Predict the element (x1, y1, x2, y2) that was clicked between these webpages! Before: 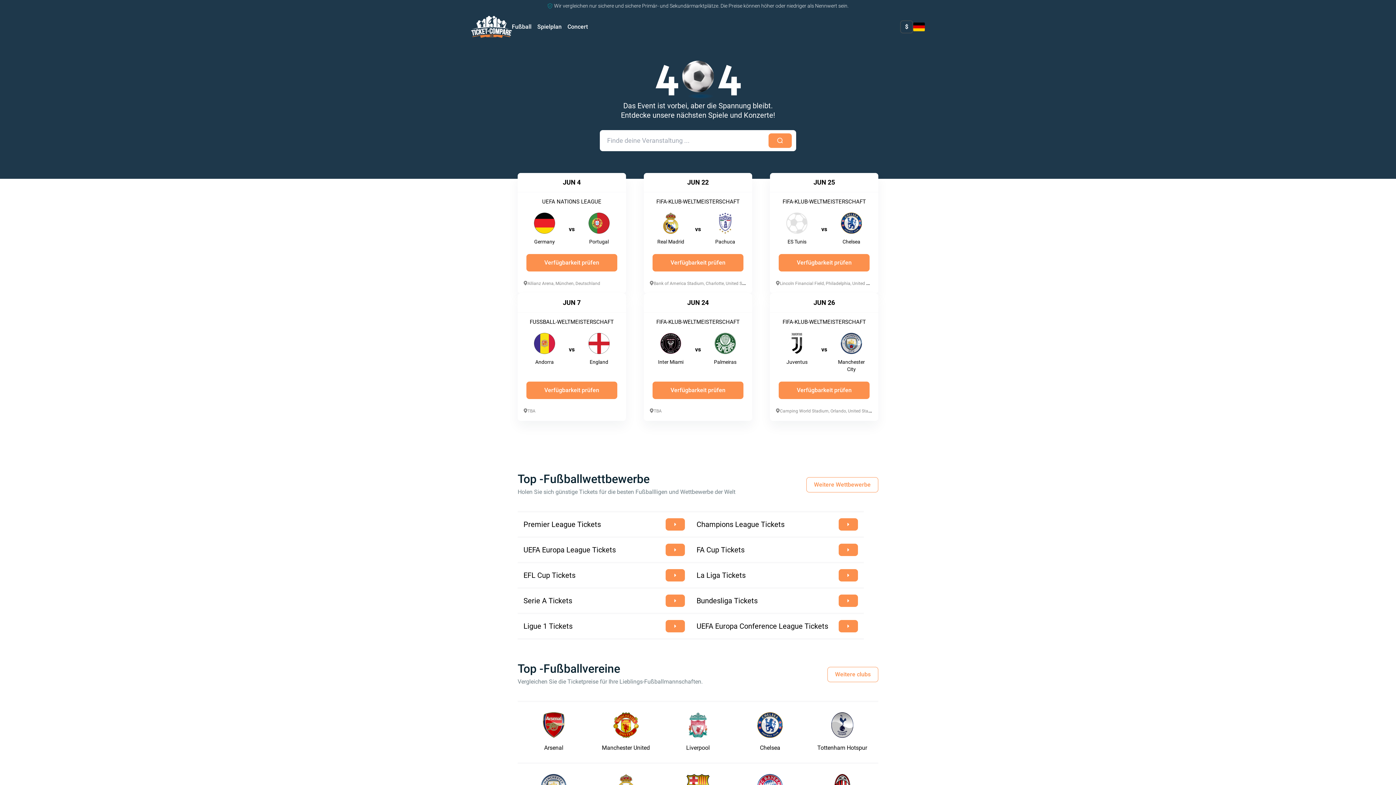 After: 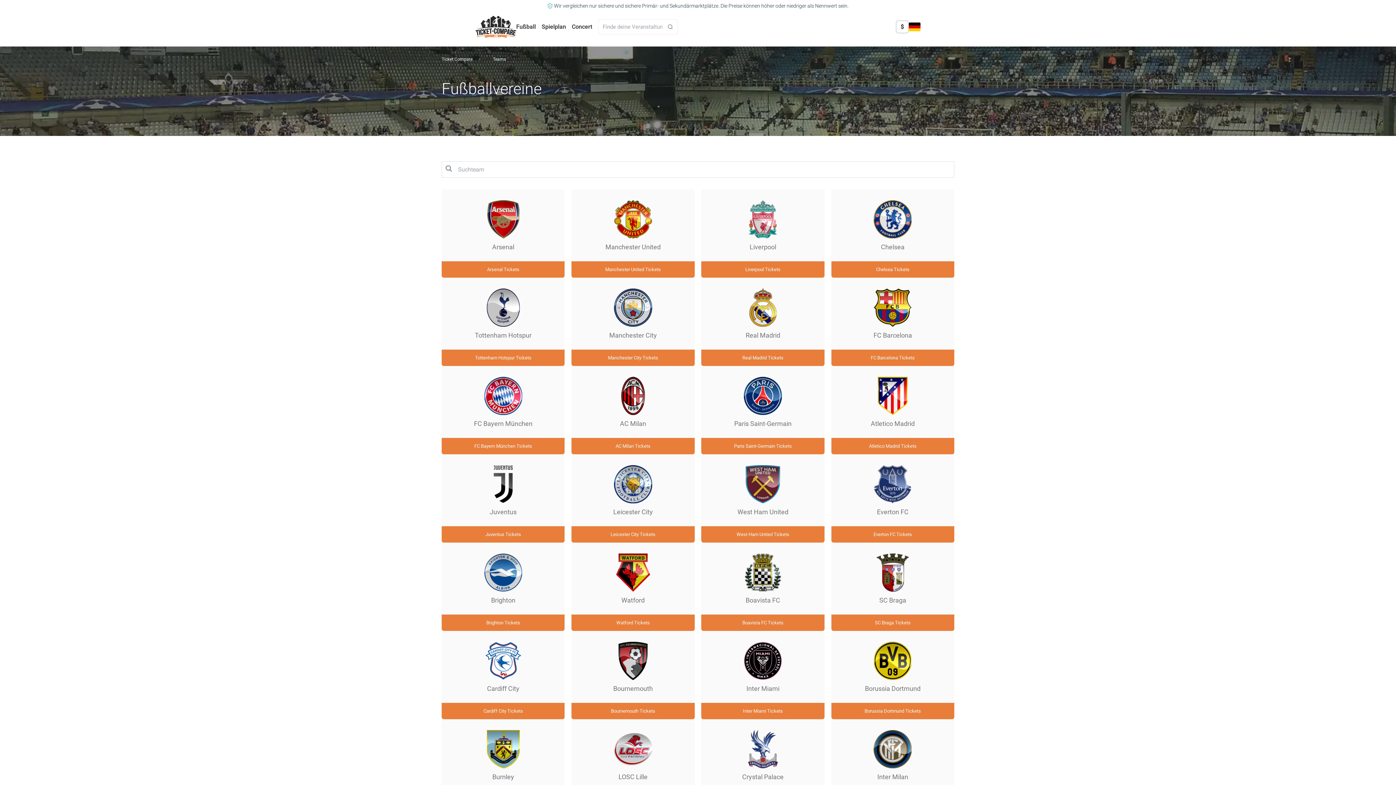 Action: bbox: (827, 667, 878, 682) label: Weitere clubs